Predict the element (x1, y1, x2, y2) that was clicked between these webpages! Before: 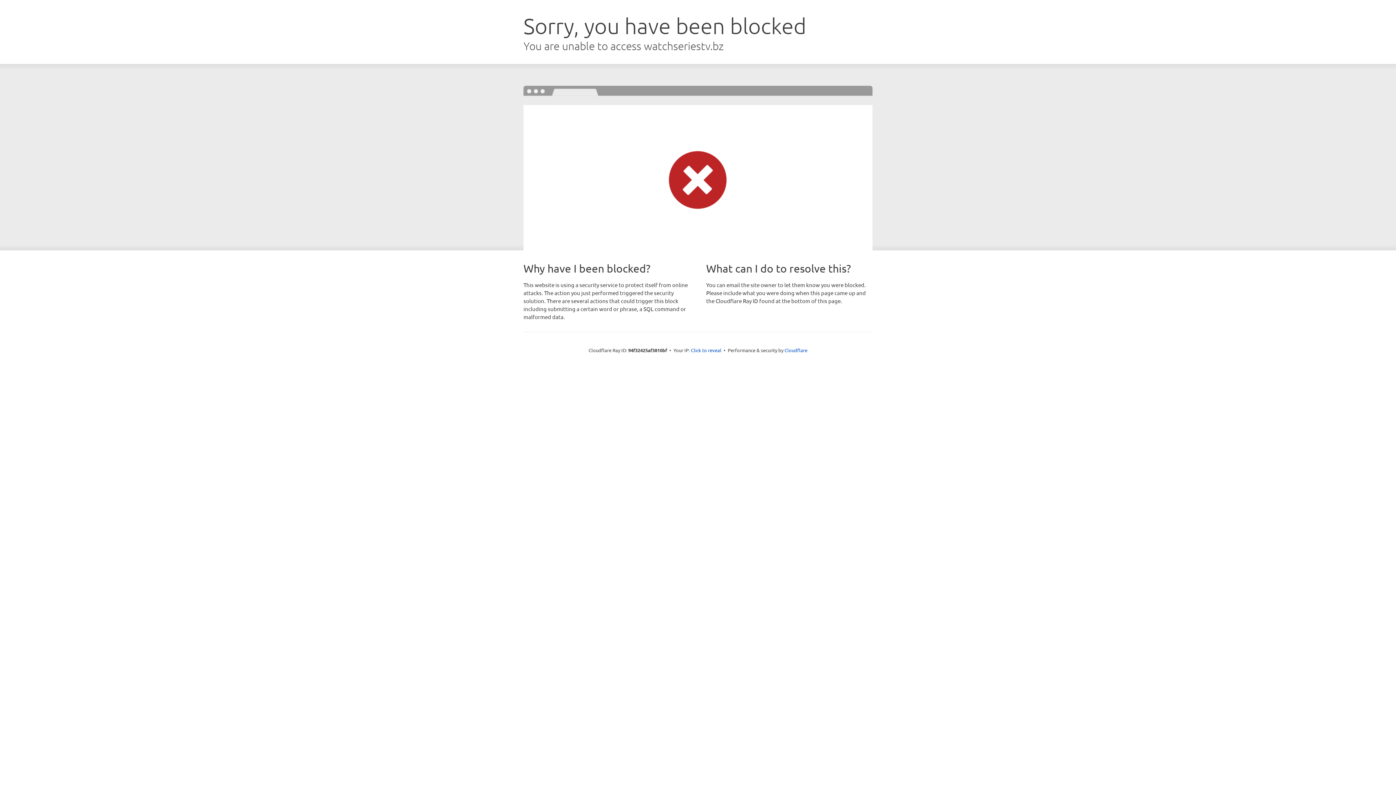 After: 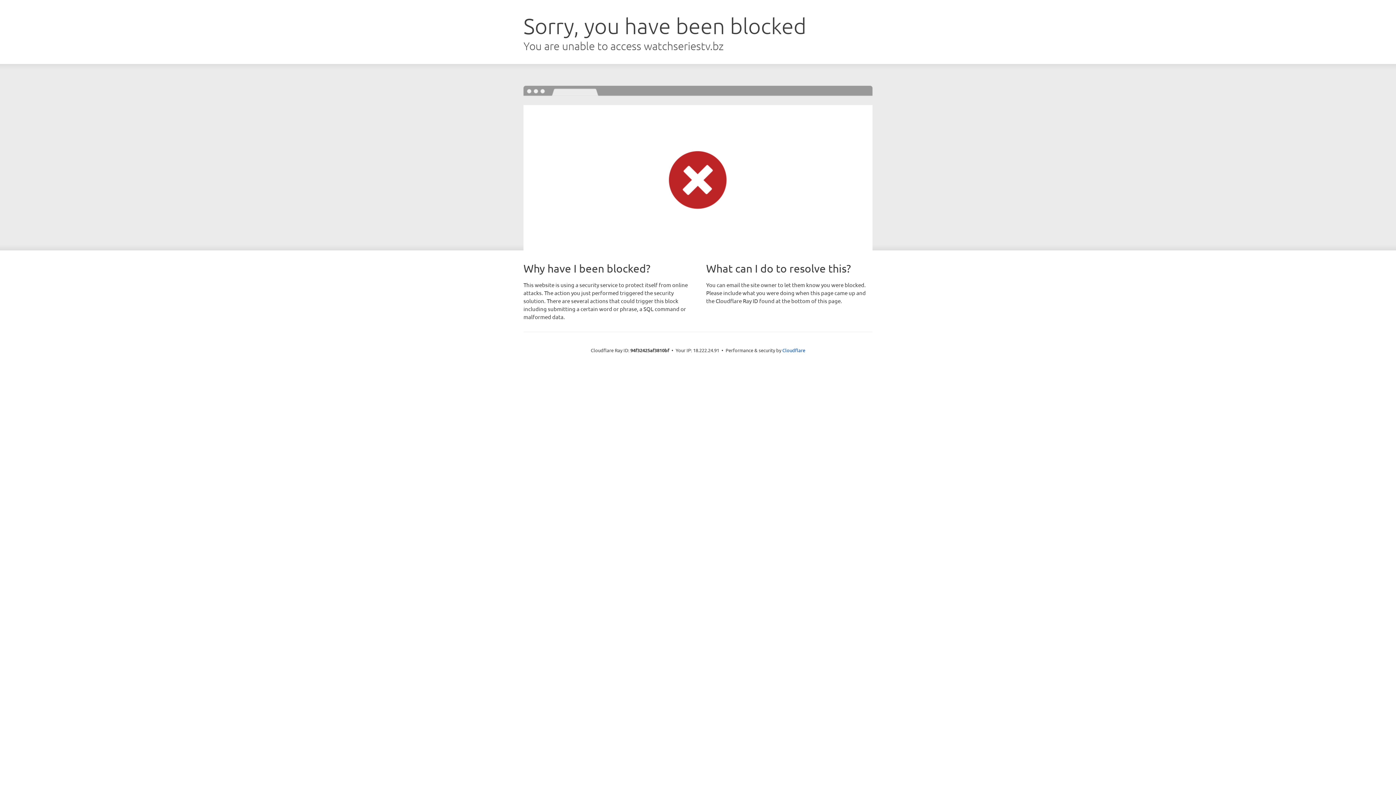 Action: label: Click to reveal bbox: (691, 346, 721, 353)